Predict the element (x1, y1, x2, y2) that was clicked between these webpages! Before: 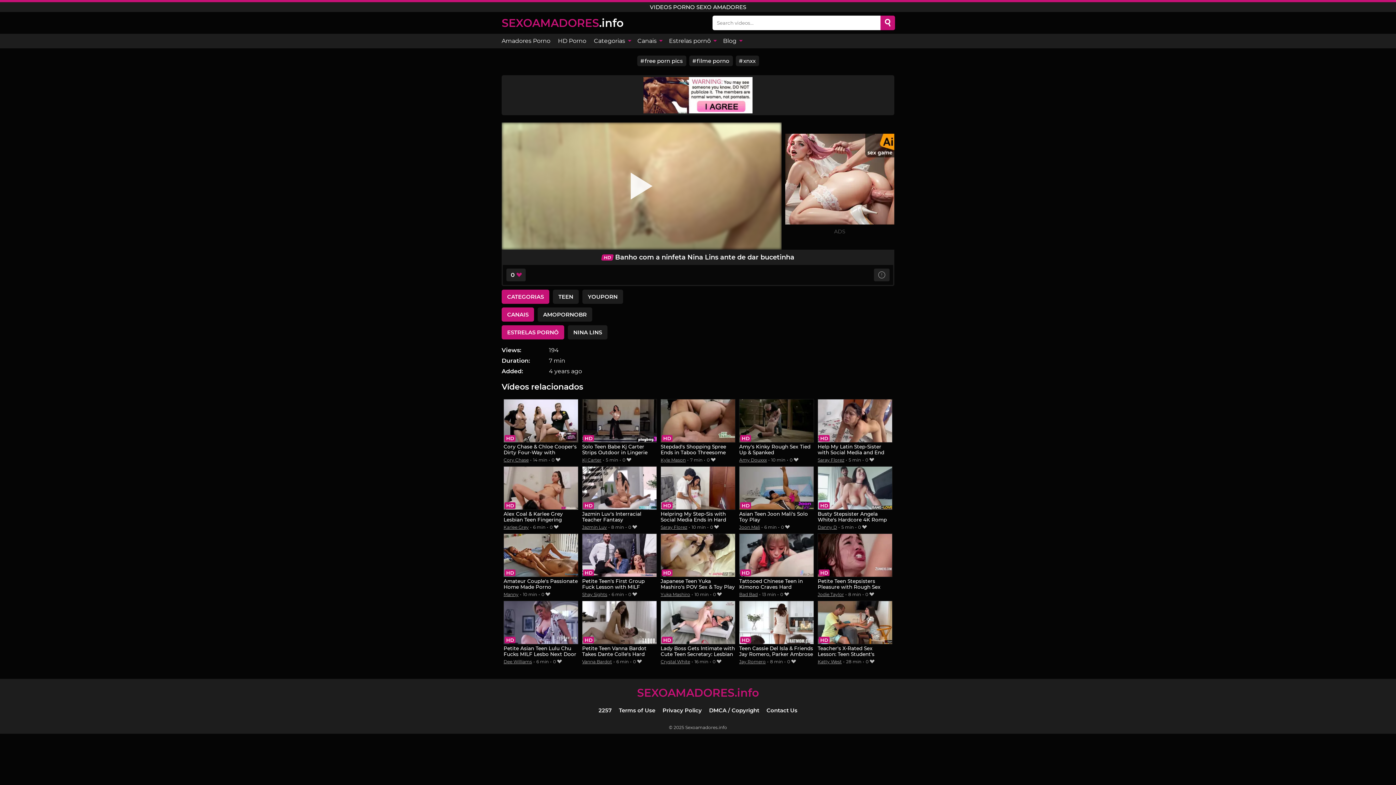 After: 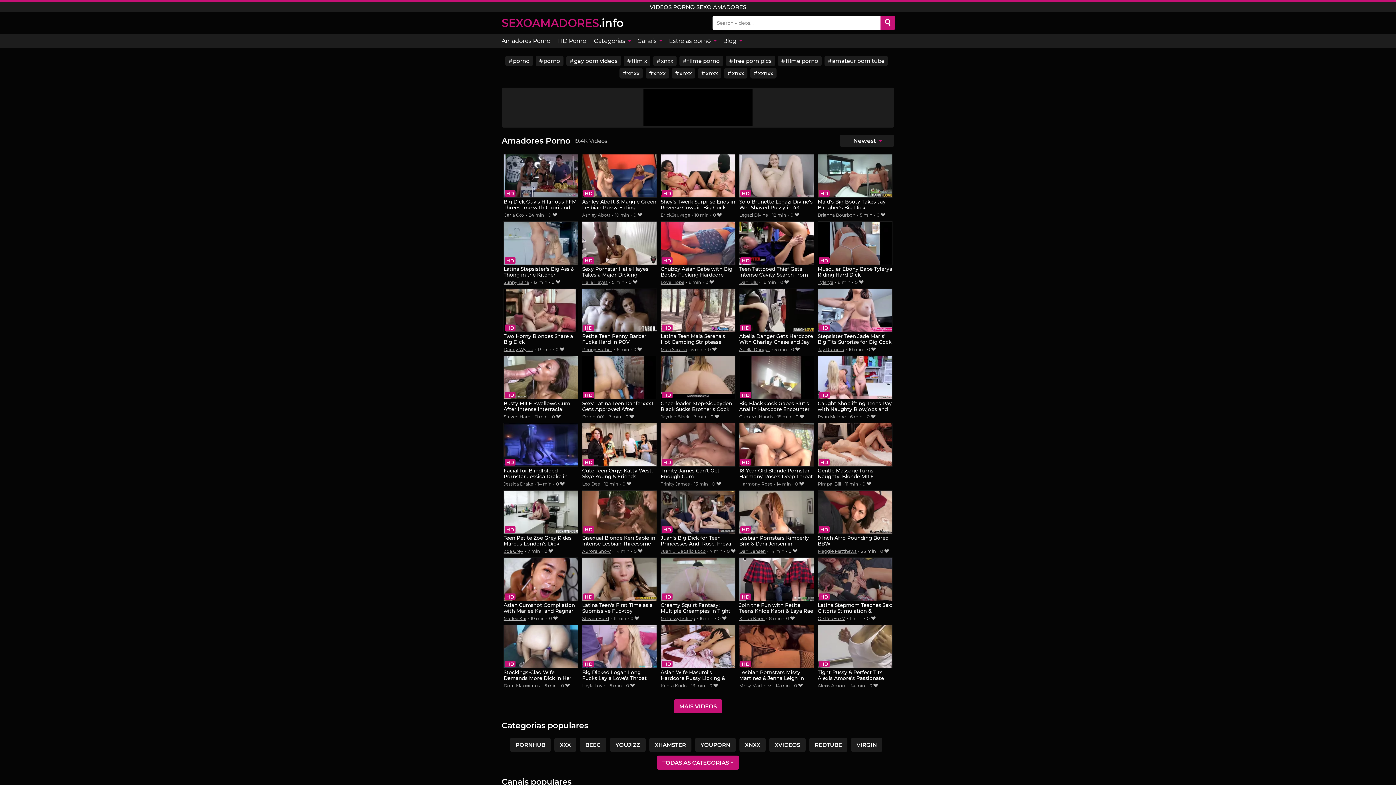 Action: bbox: (637, 686, 759, 699) label: SEXOAMADORES.info